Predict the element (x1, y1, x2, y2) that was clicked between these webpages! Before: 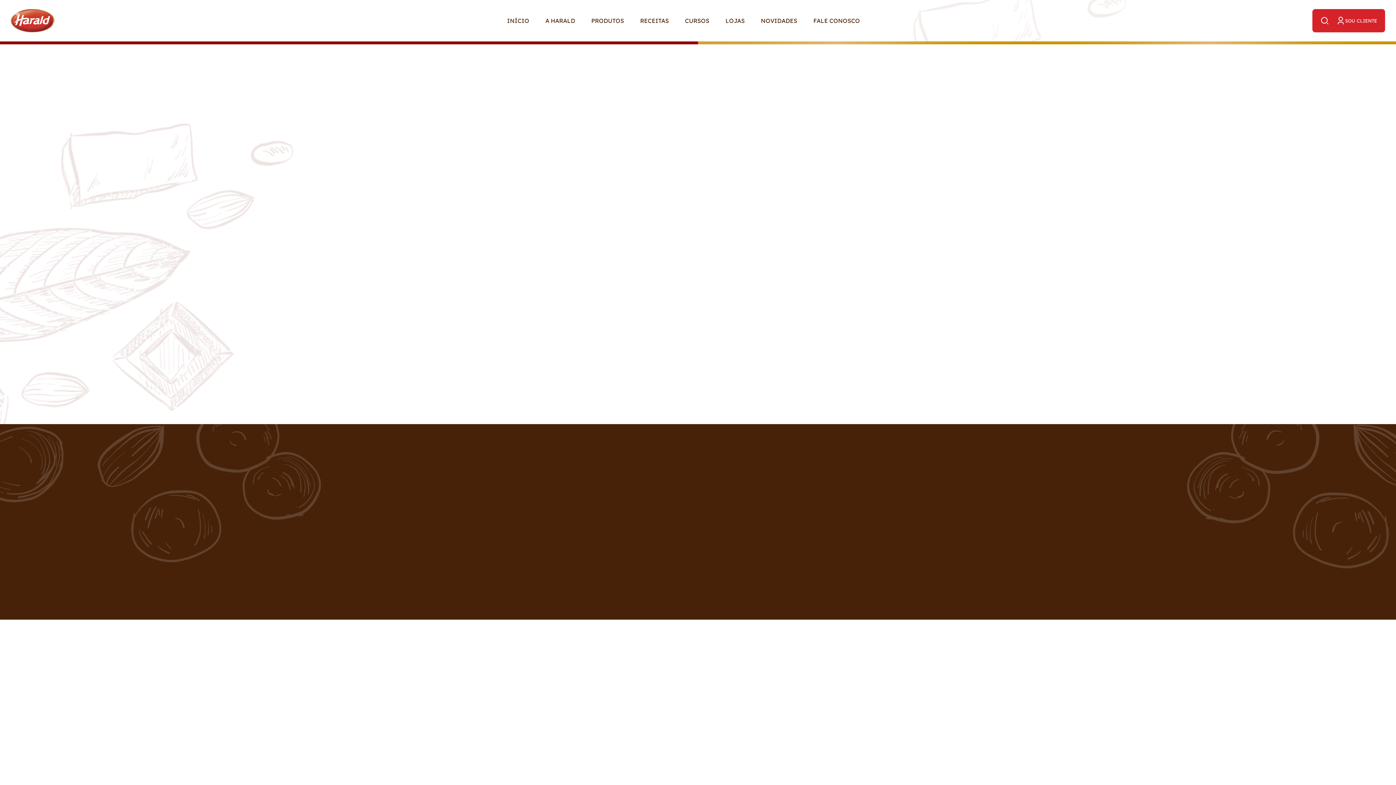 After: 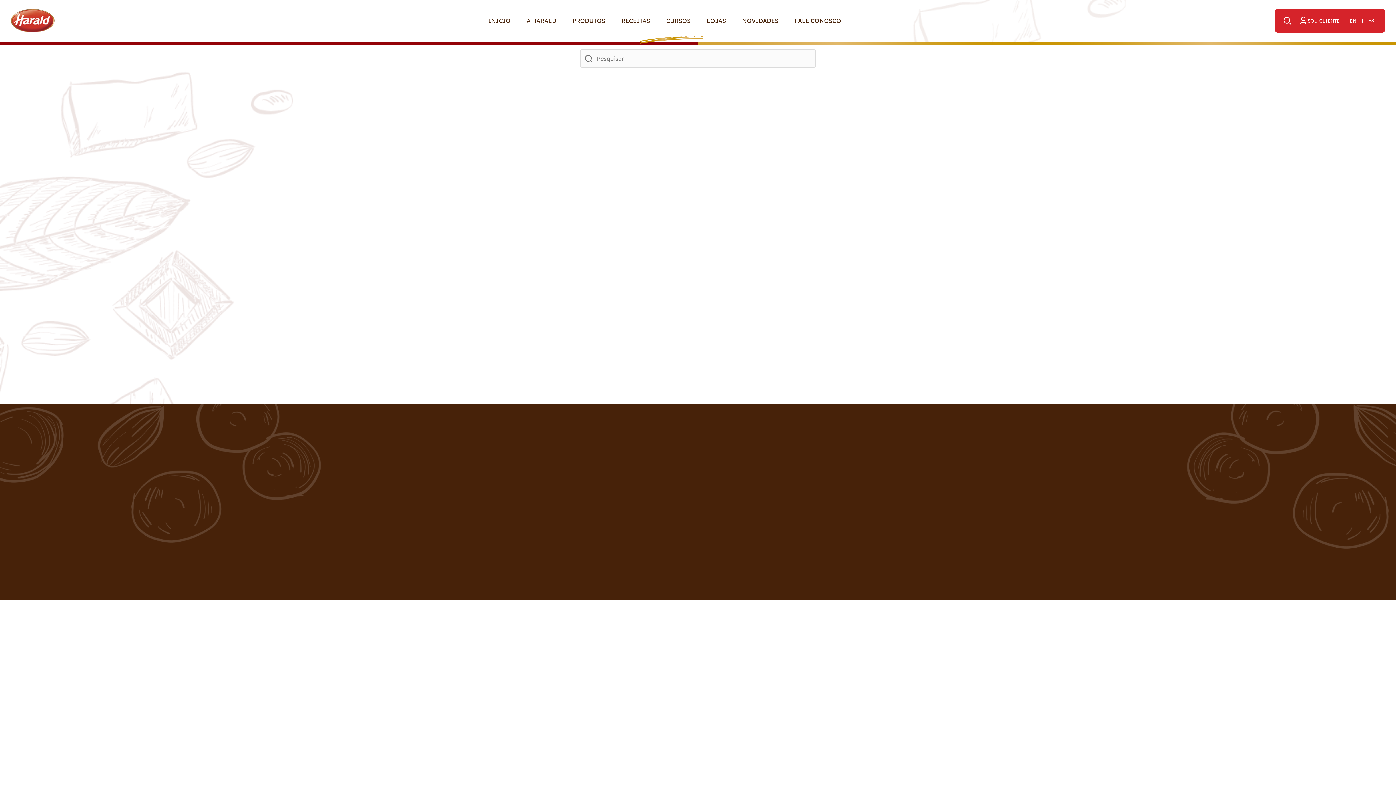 Action: label: RECEITAS bbox: (633, 11, 676, 29)